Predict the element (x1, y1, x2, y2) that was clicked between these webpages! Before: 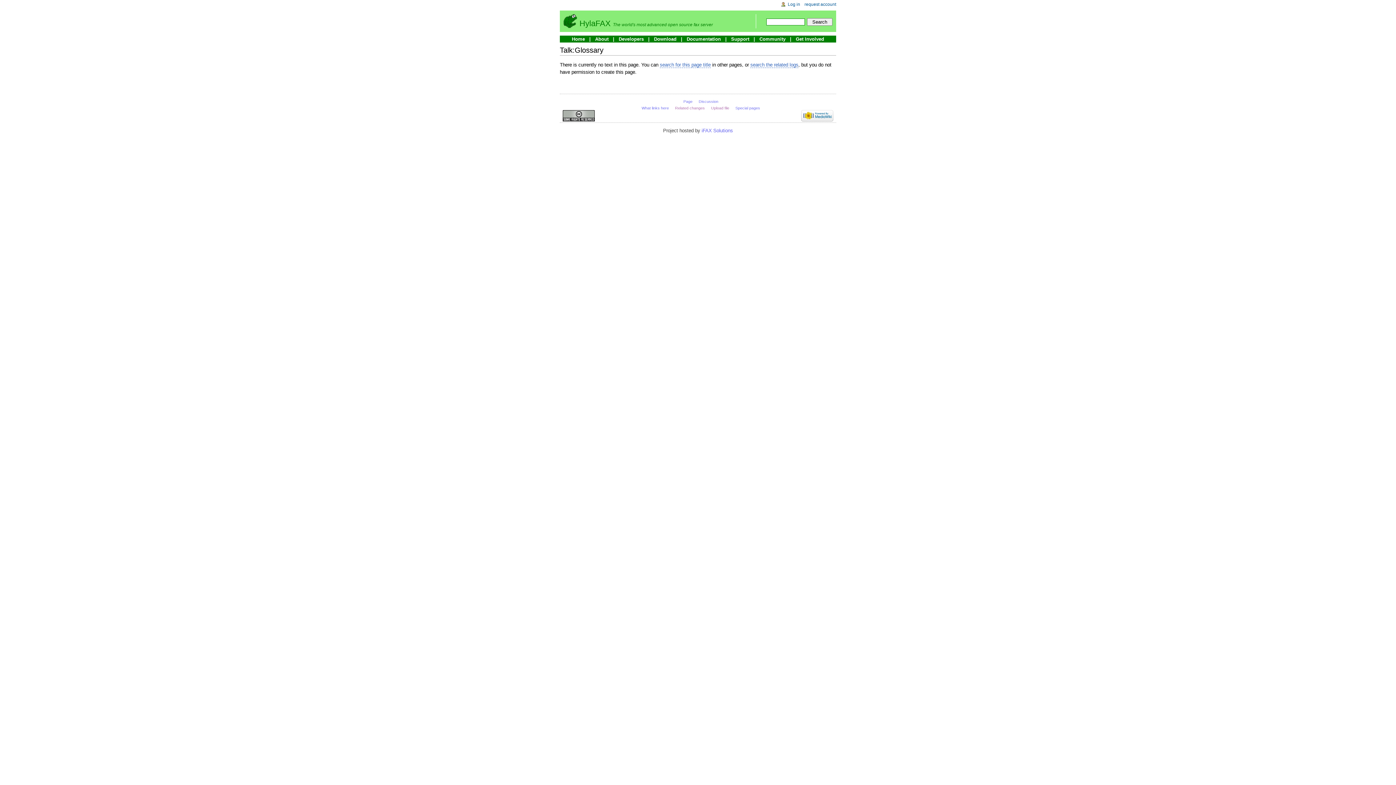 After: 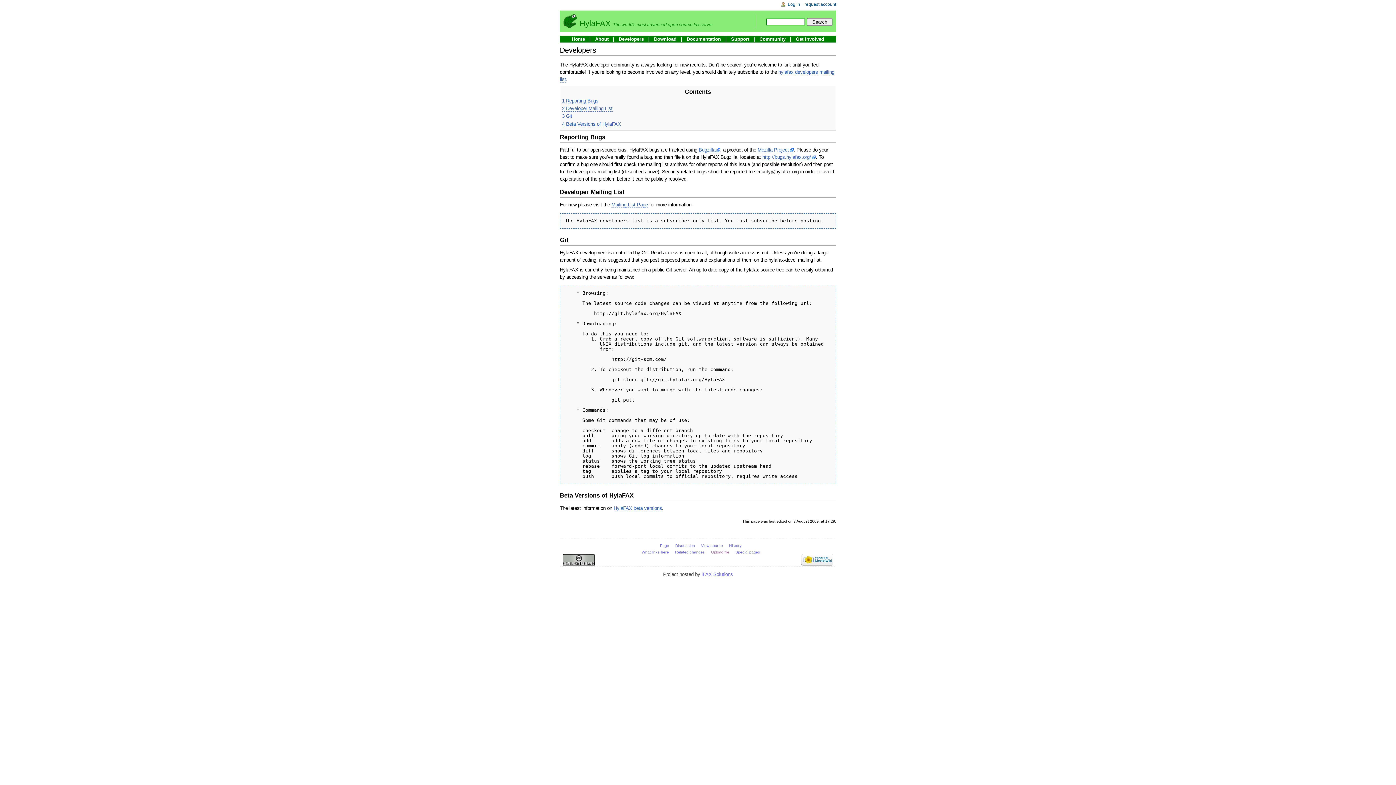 Action: bbox: (616, 36, 646, 41) label: Developers